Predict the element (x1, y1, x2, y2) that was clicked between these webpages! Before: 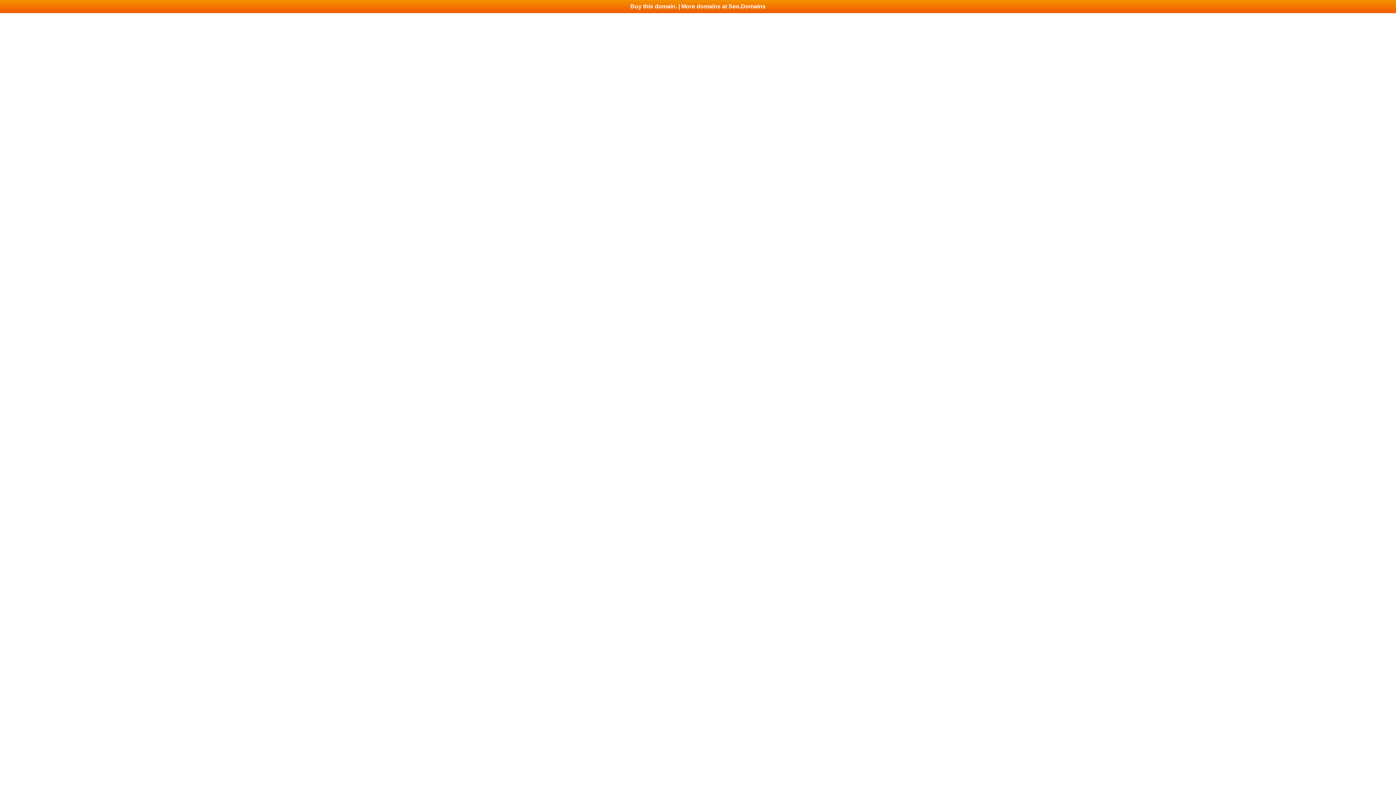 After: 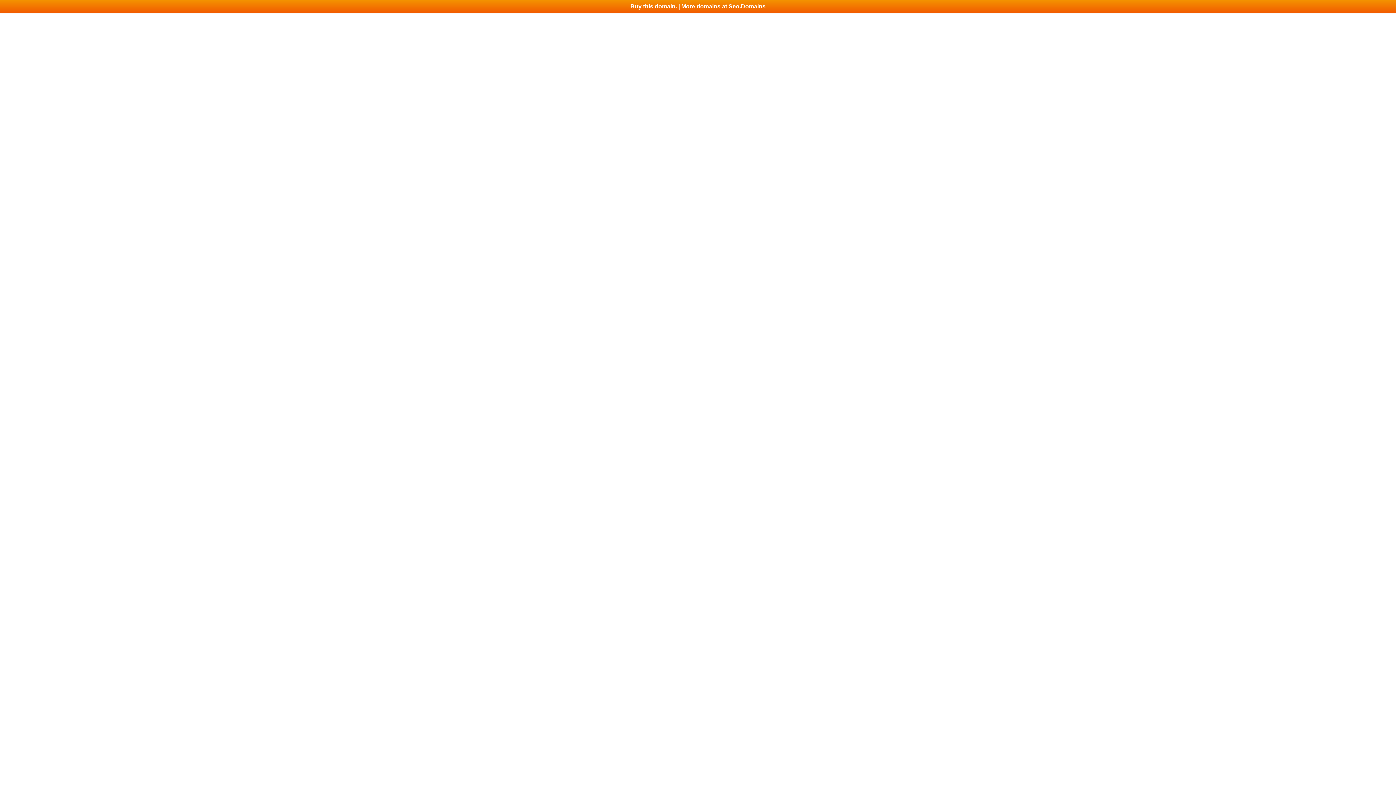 Action: bbox: (0, 0, 1396, 13) label: Buy this domain. | More domains at Seo.Domains